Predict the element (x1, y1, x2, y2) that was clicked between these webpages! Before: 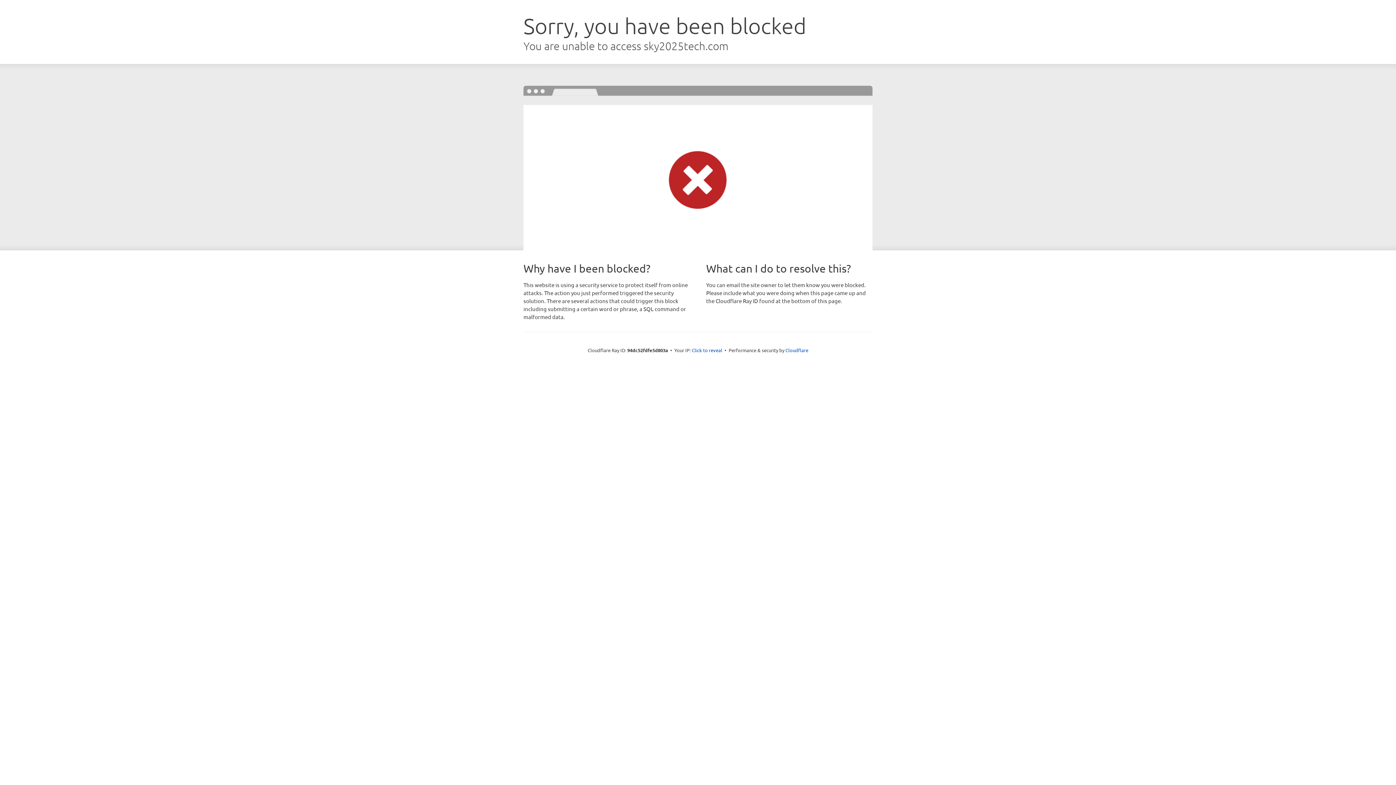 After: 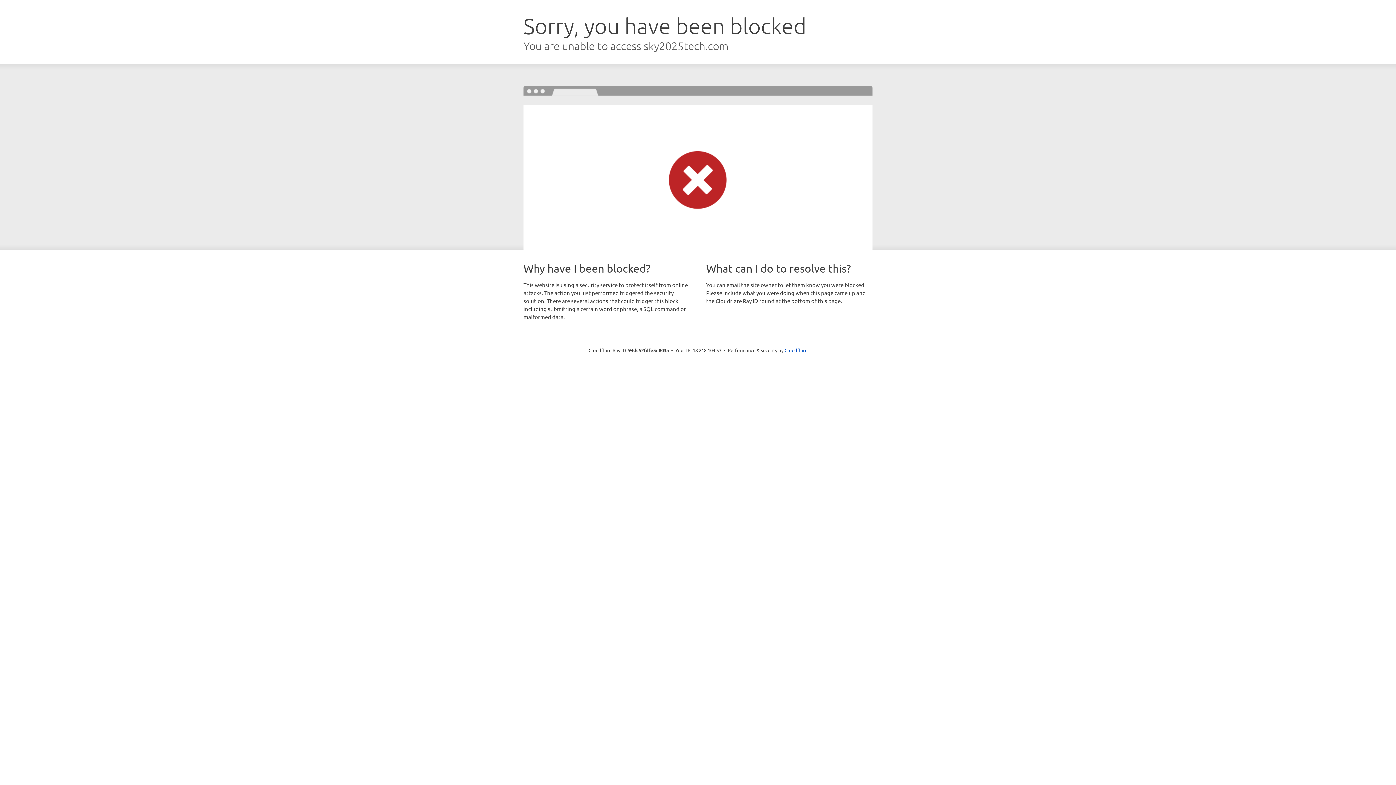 Action: bbox: (692, 346, 722, 353) label: Click to reveal